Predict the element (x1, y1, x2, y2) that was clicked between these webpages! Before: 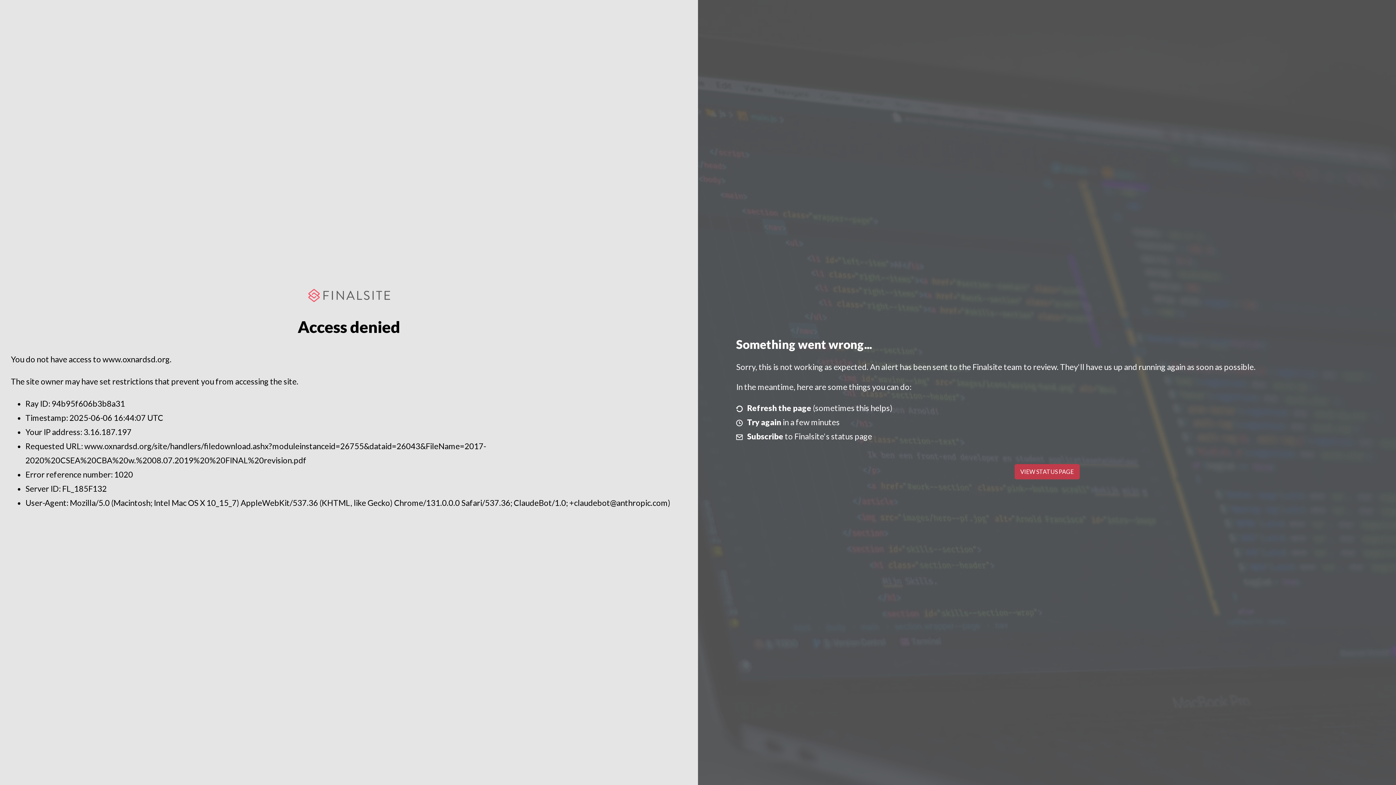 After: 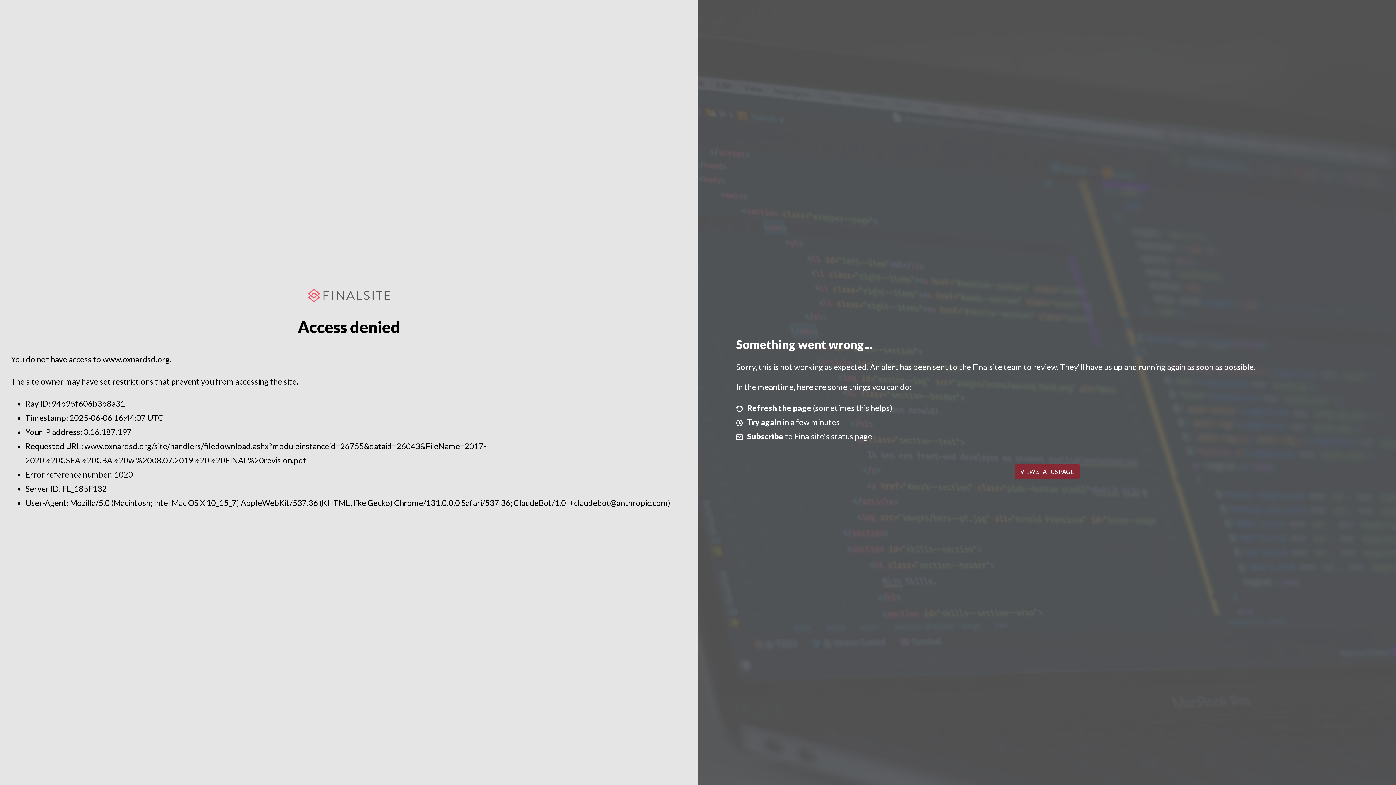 Action: label: VIEW STATUS PAGE bbox: (1014, 464, 1079, 479)